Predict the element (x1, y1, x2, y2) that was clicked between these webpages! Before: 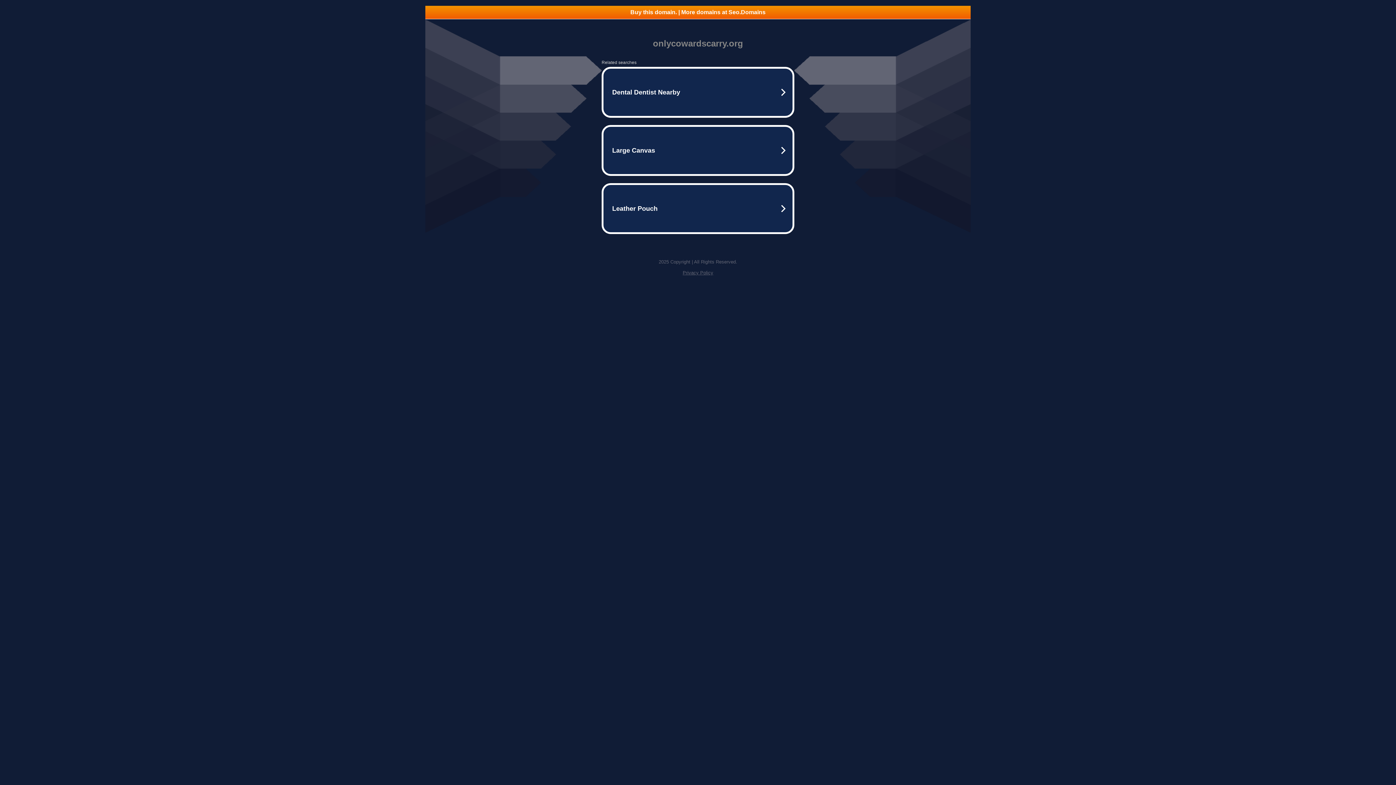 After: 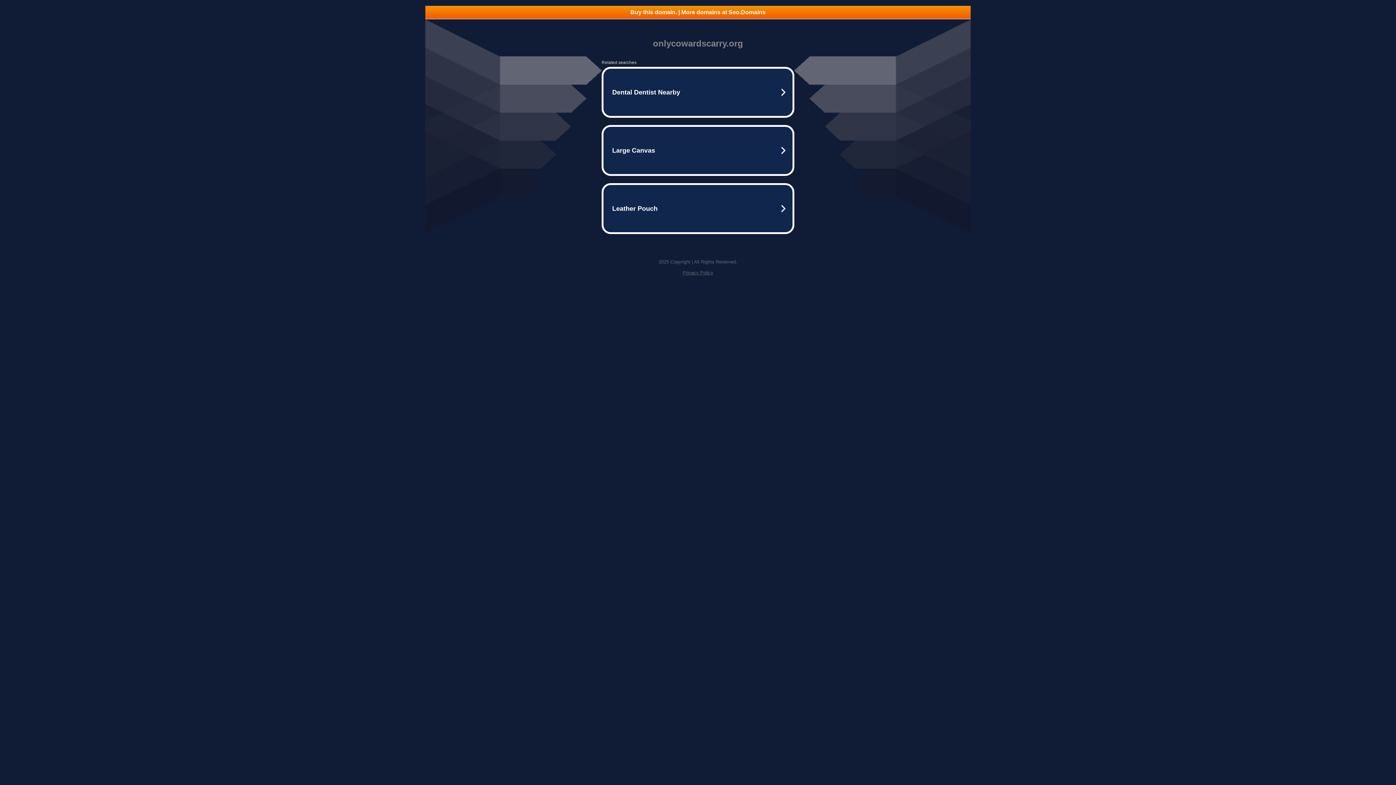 Action: label: Buy this domain. | More domains at Seo.Domains bbox: (425, 5, 970, 18)